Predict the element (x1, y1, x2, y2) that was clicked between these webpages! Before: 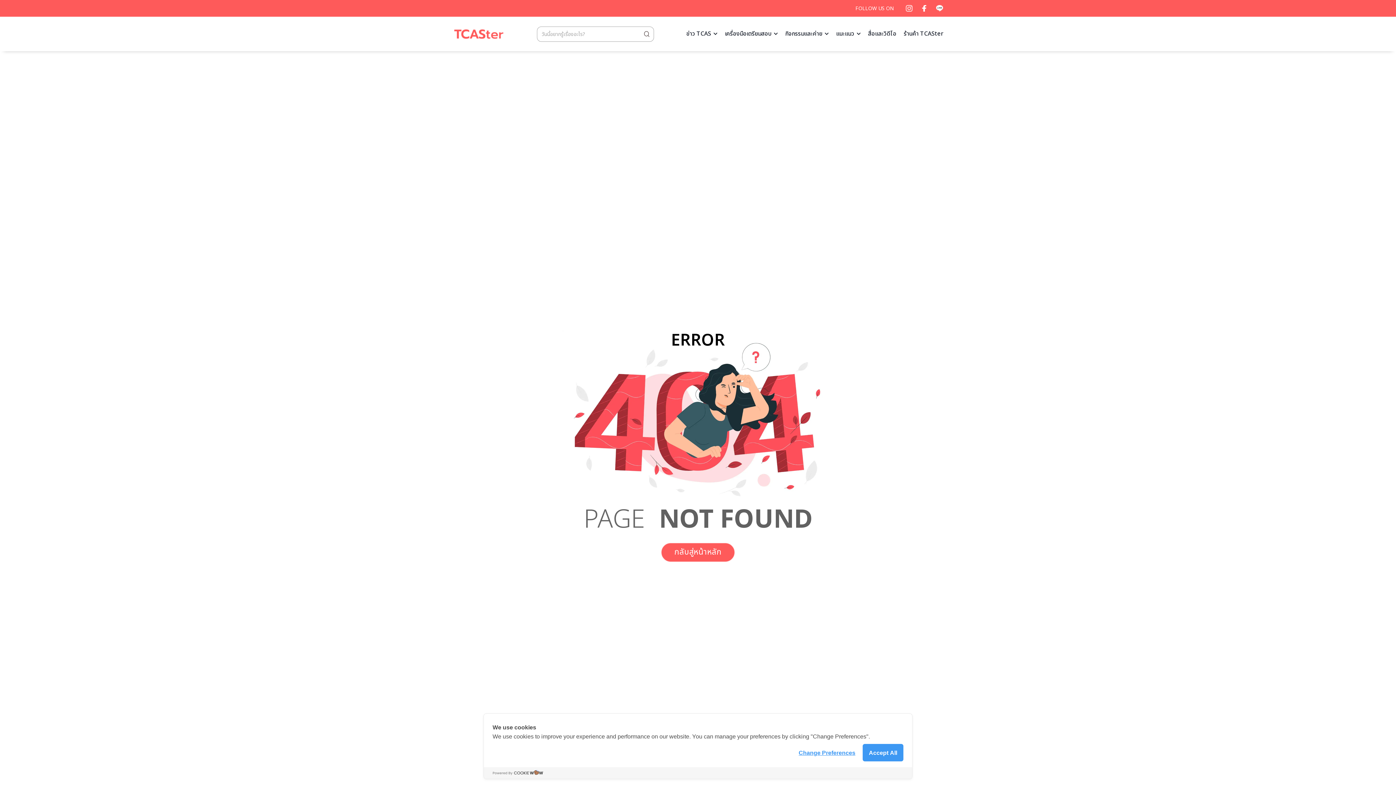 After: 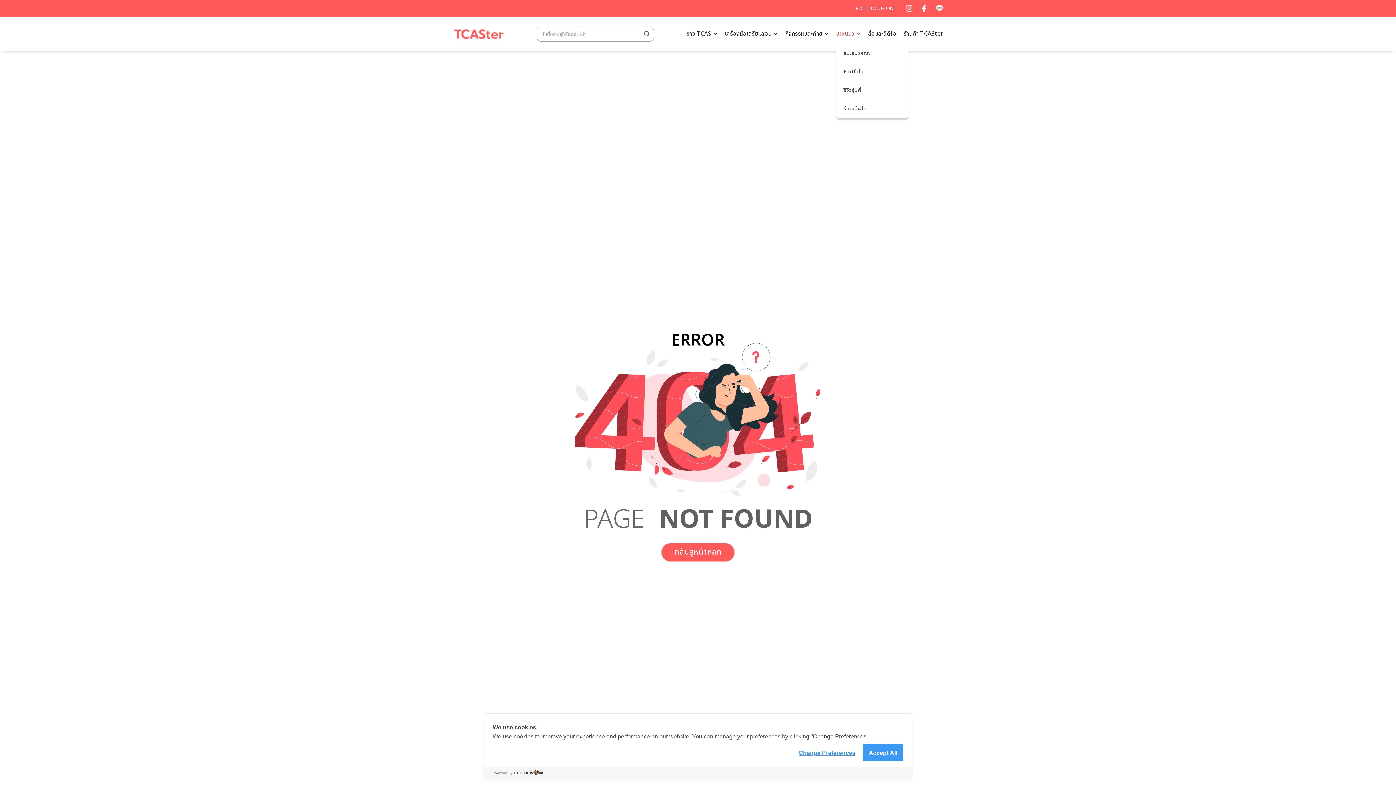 Action: bbox: (836, 24, 861, 44) label: แนะแนว